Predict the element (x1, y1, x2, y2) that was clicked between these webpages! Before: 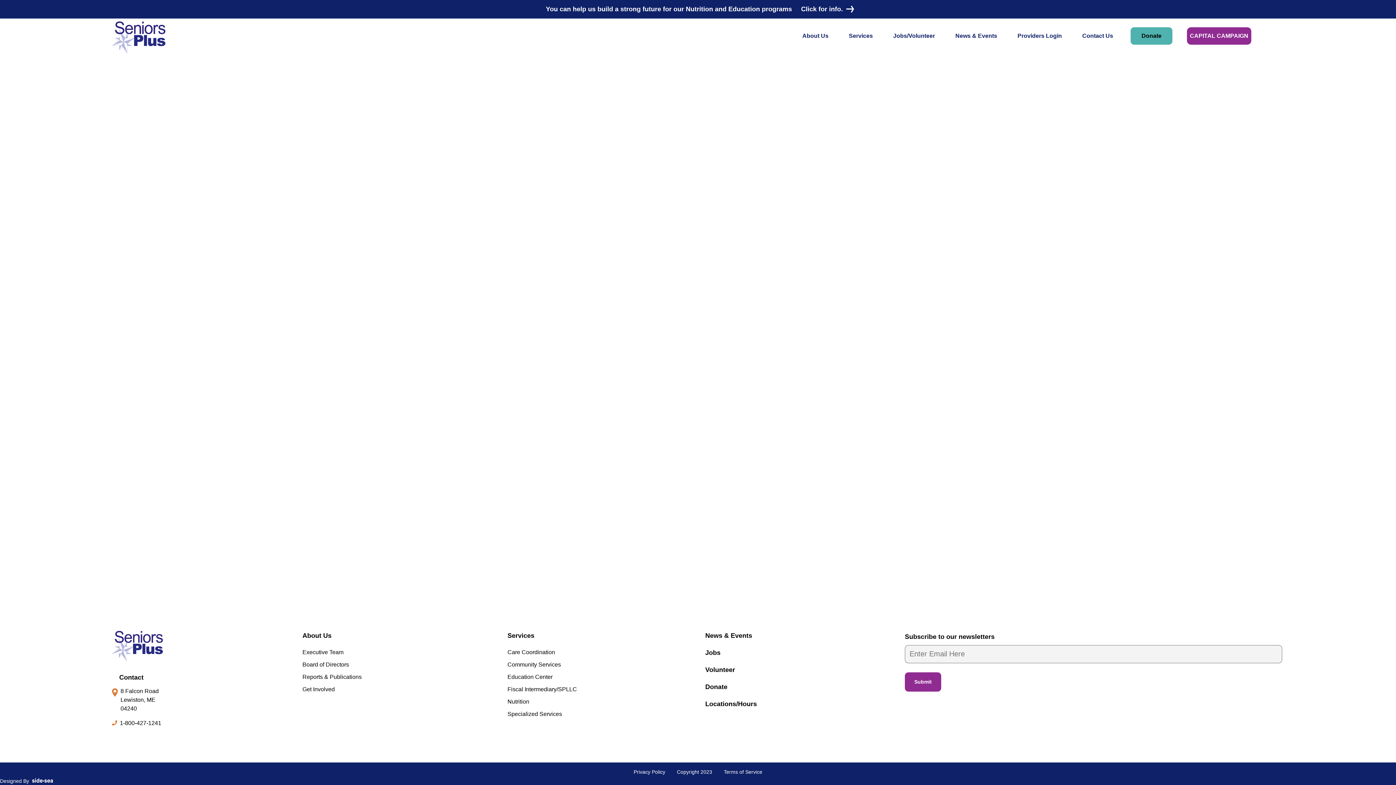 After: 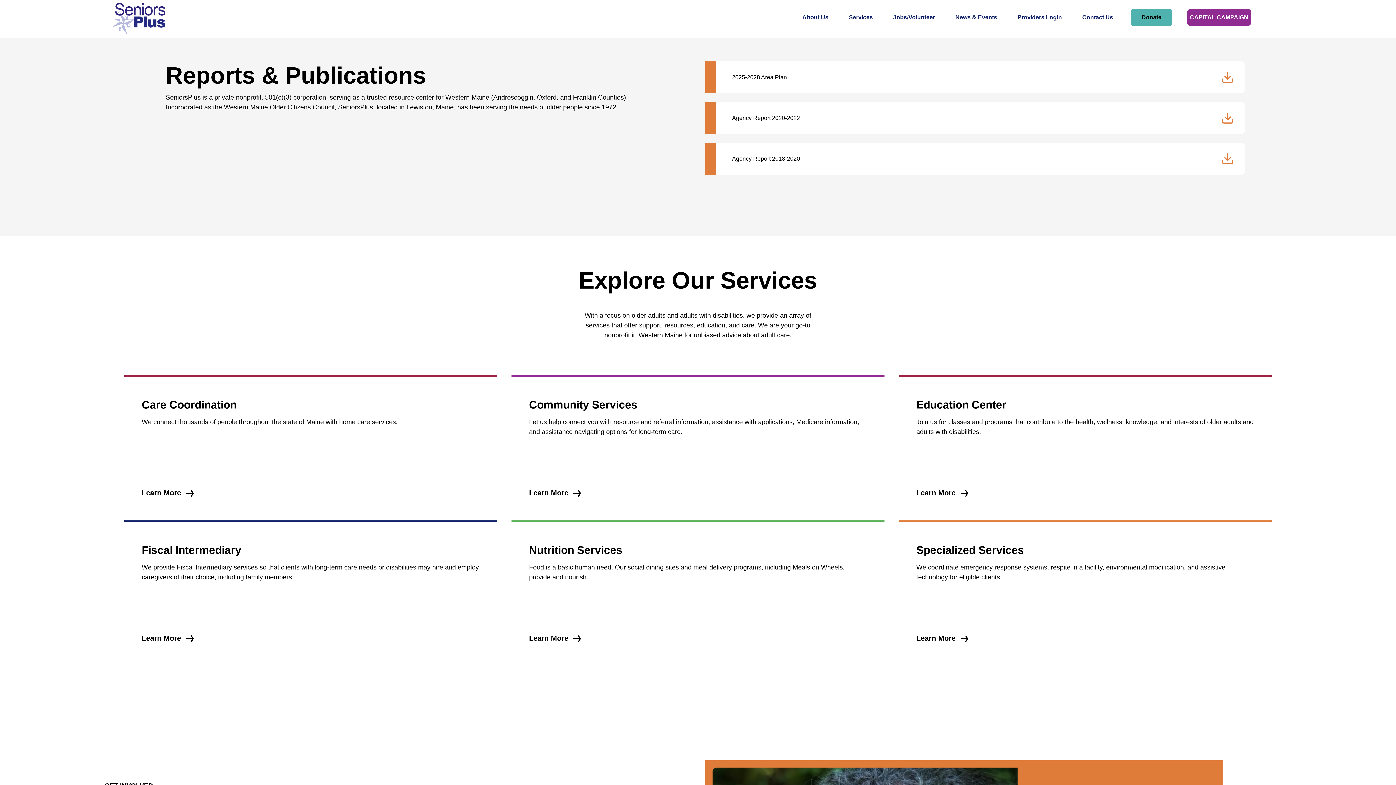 Action: bbox: (302, 674, 361, 680) label: Reports & Publications